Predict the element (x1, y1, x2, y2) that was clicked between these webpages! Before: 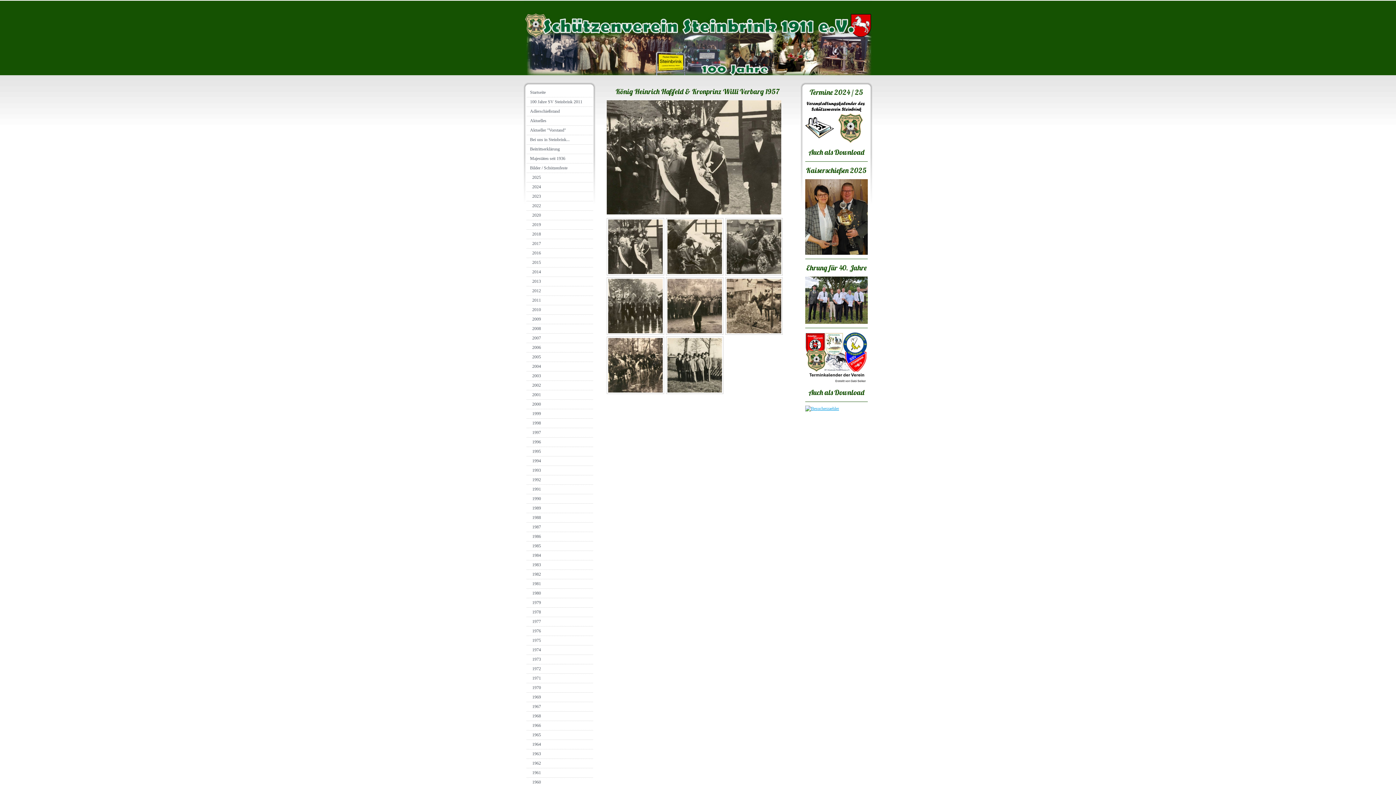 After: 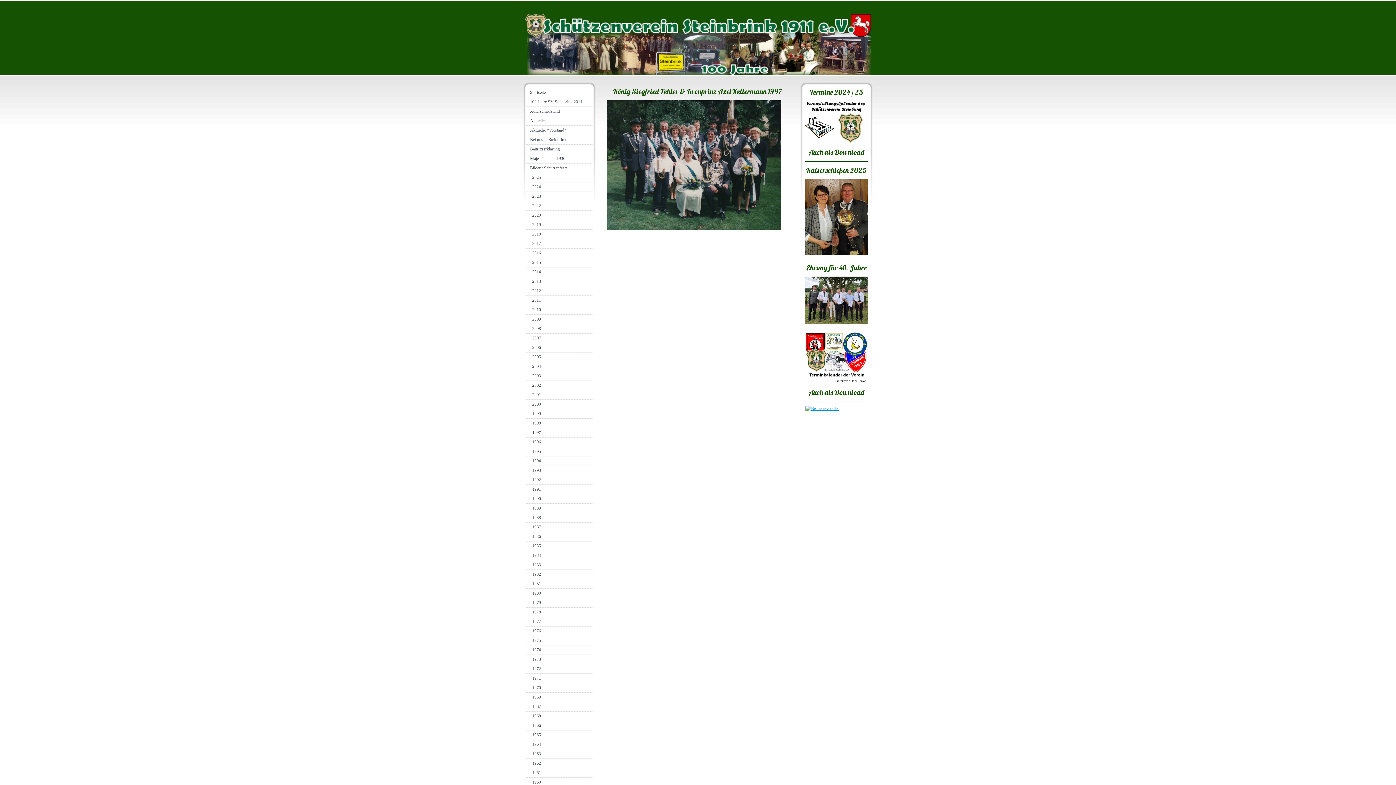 Action: bbox: (526, 428, 593, 437) label: 1997